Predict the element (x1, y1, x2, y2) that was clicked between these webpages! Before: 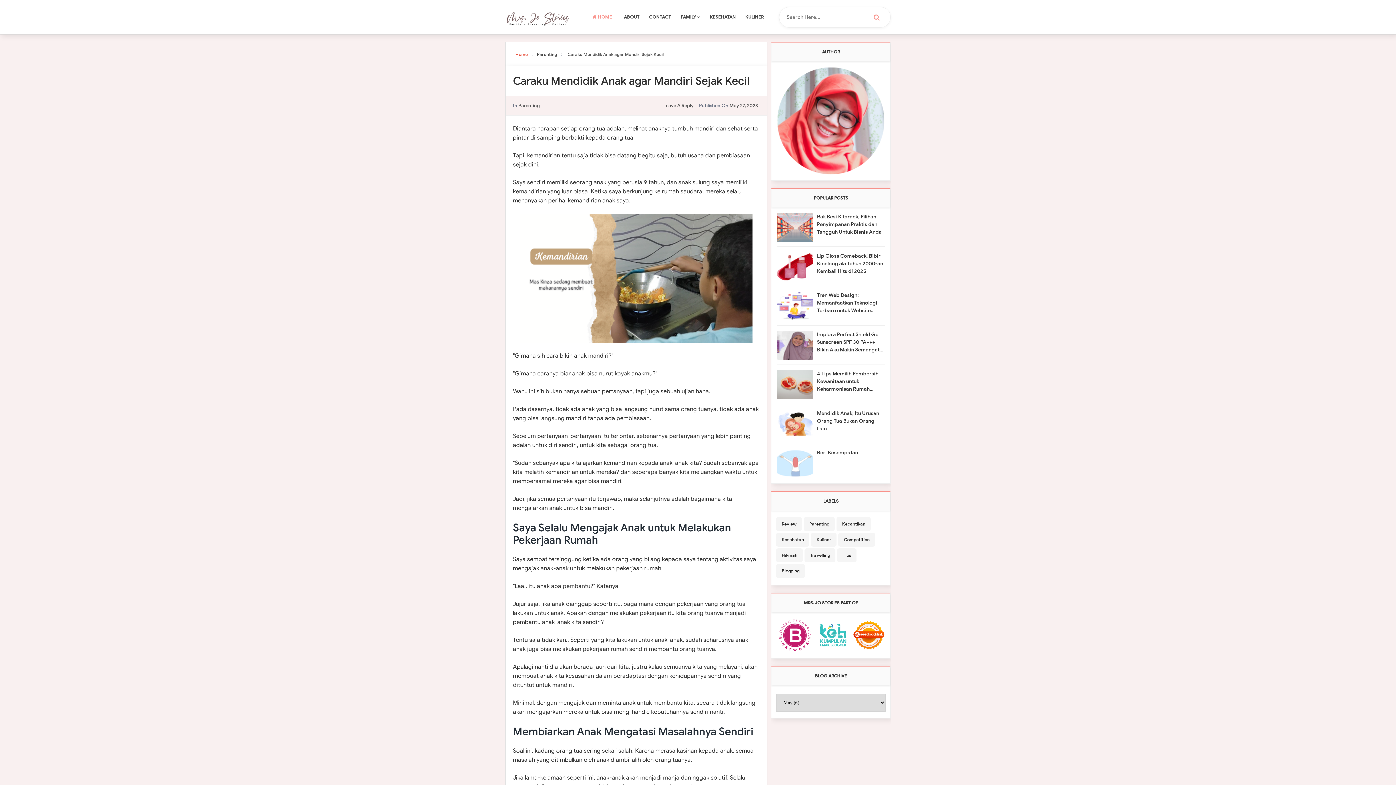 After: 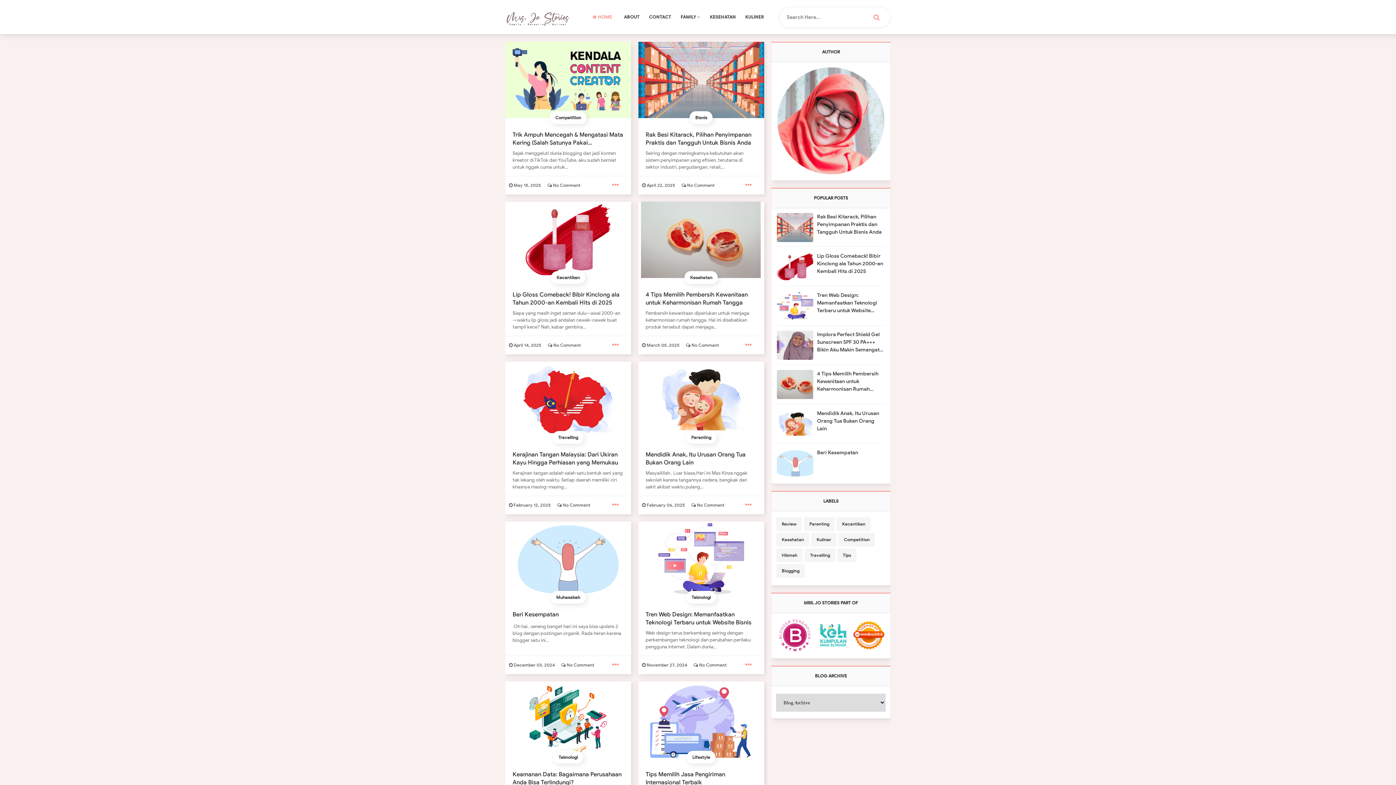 Action: label: Home bbox: (513, 51, 530, 57)